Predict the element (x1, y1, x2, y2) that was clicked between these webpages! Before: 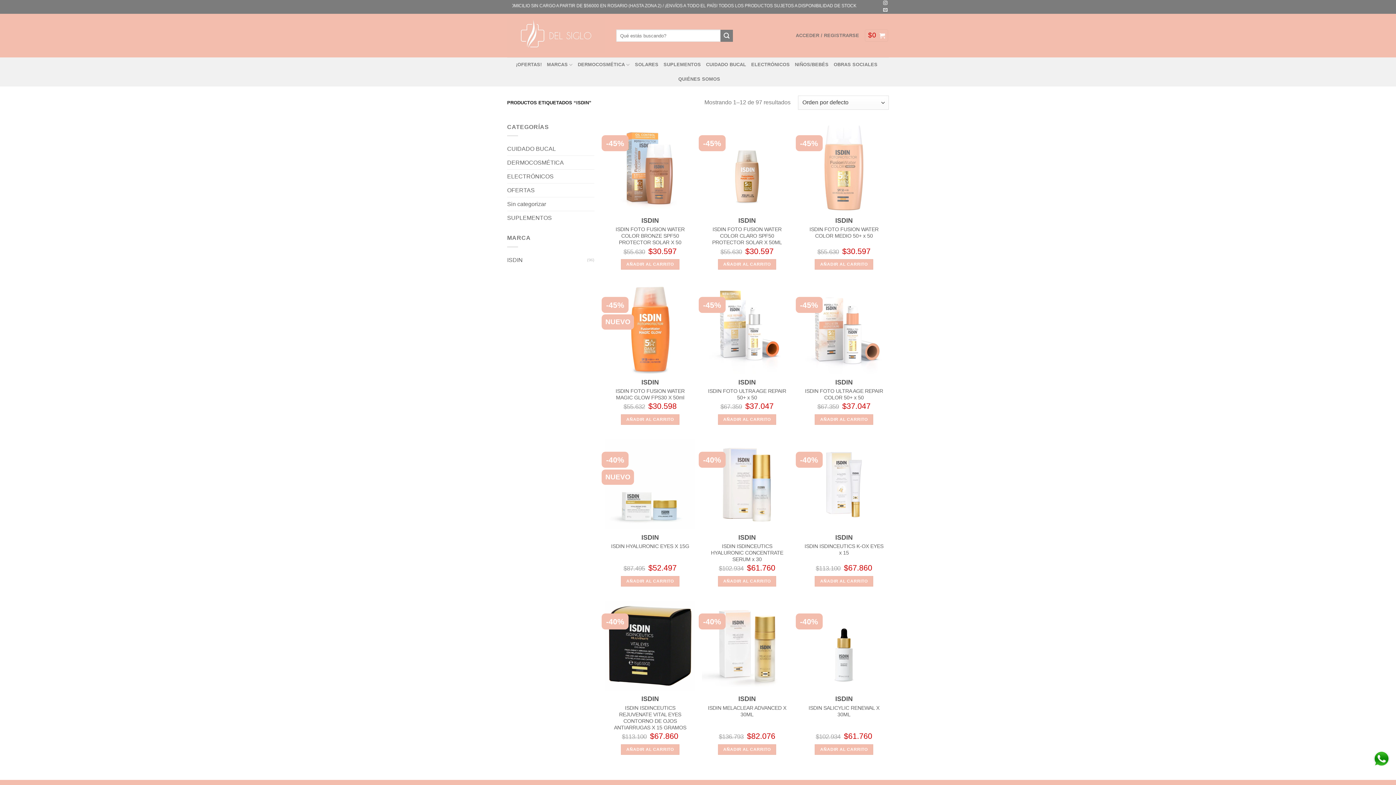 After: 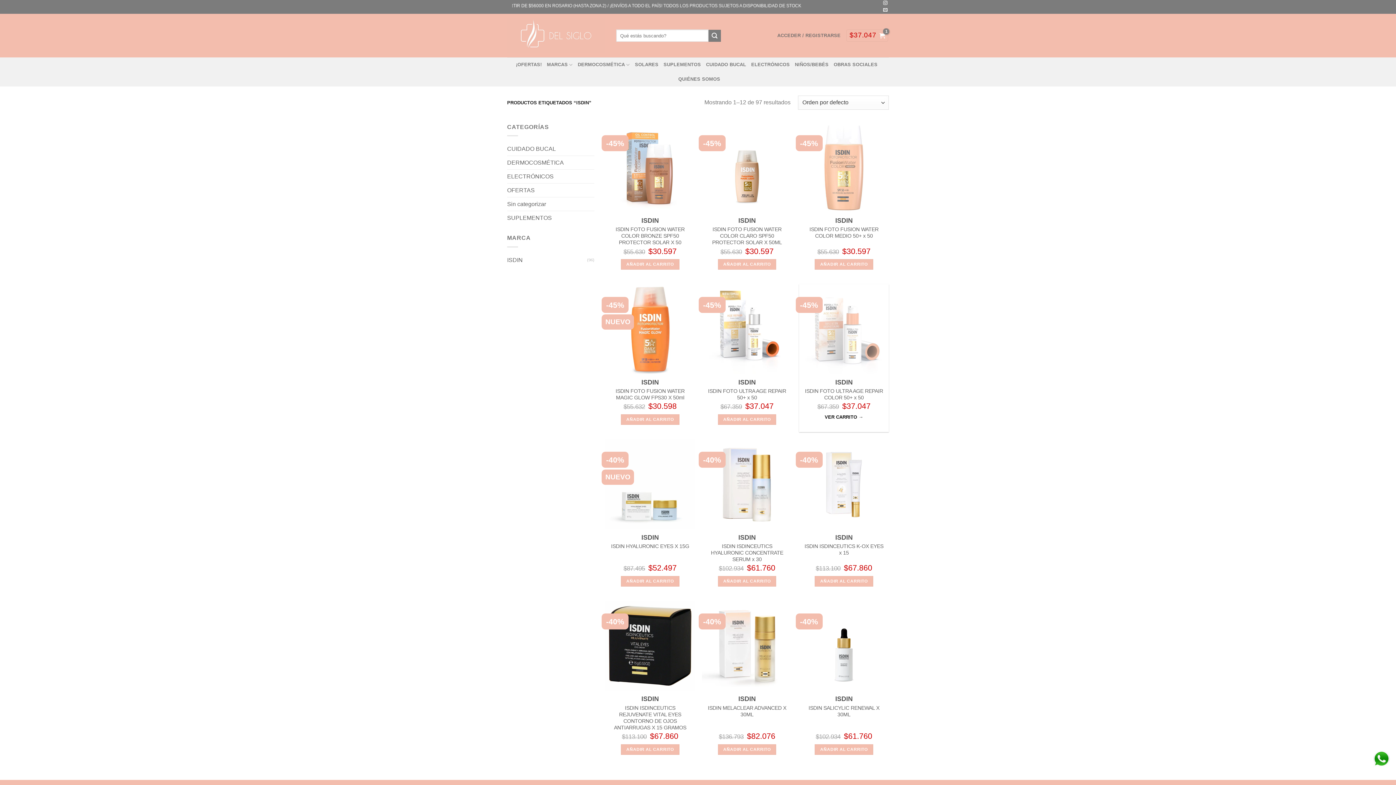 Action: bbox: (815, 414, 873, 425) label: Añadir al carrito: “ISDIN FOTO ULTRA AGE REPAIR COLOR 50+ x 50”